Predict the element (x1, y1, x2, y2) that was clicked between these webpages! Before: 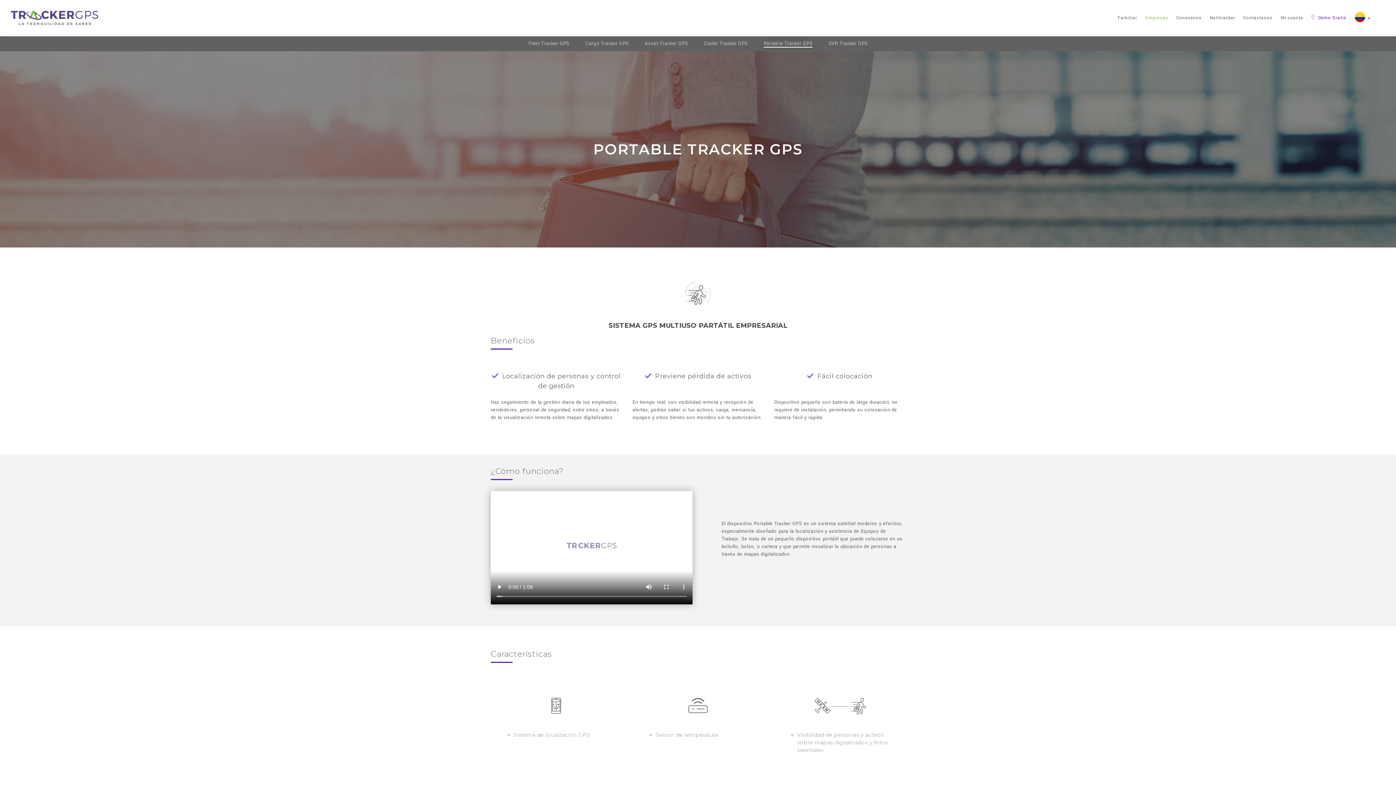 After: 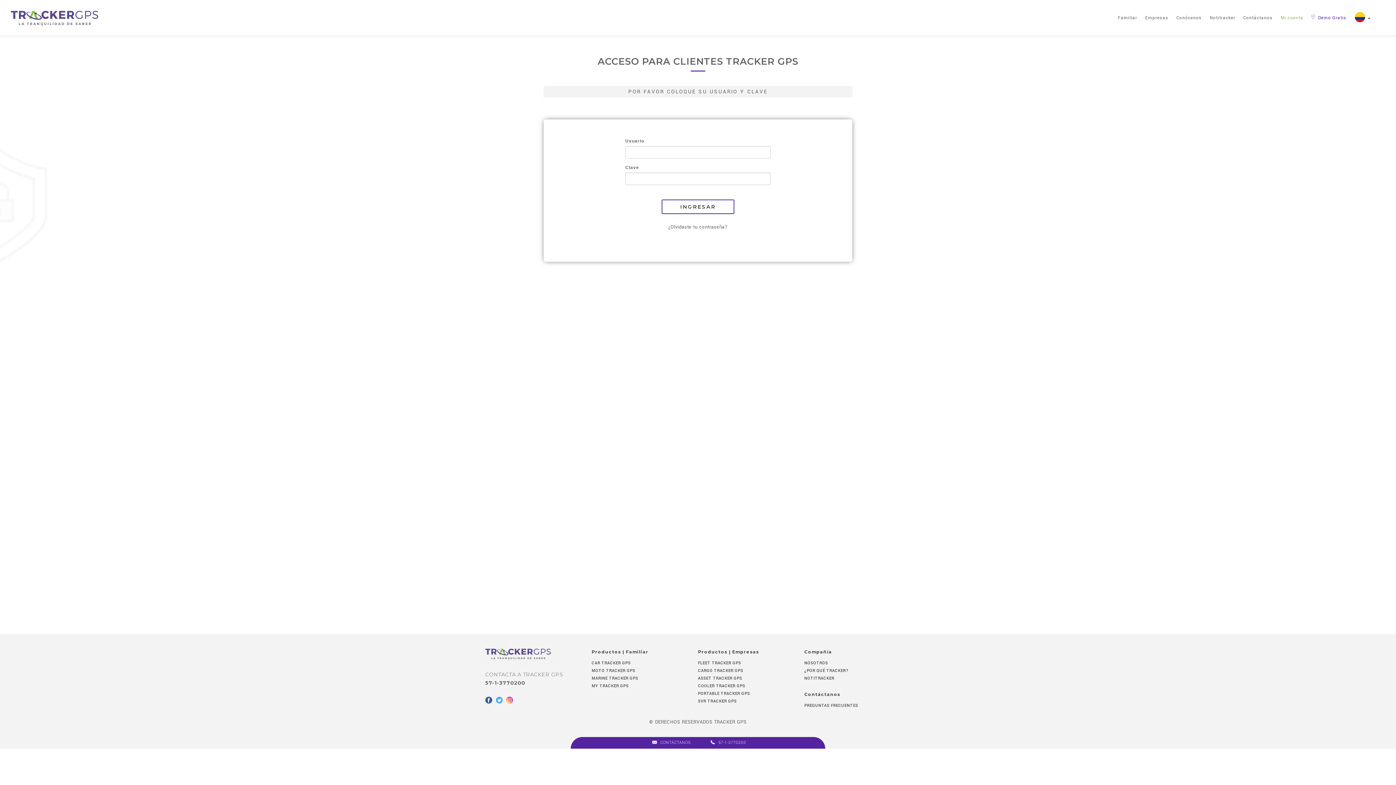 Action: bbox: (1277, 0, 1307, 36) label: Mi cuenta